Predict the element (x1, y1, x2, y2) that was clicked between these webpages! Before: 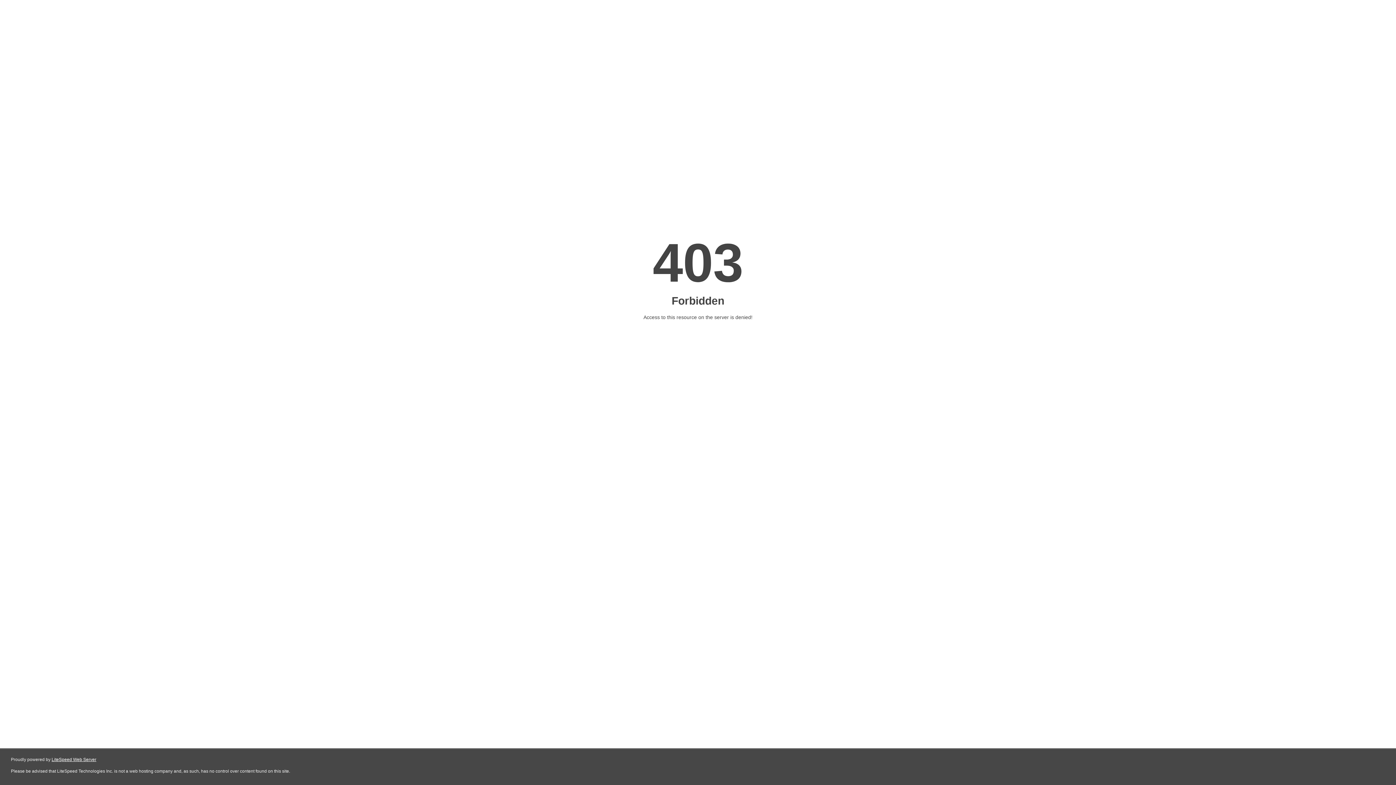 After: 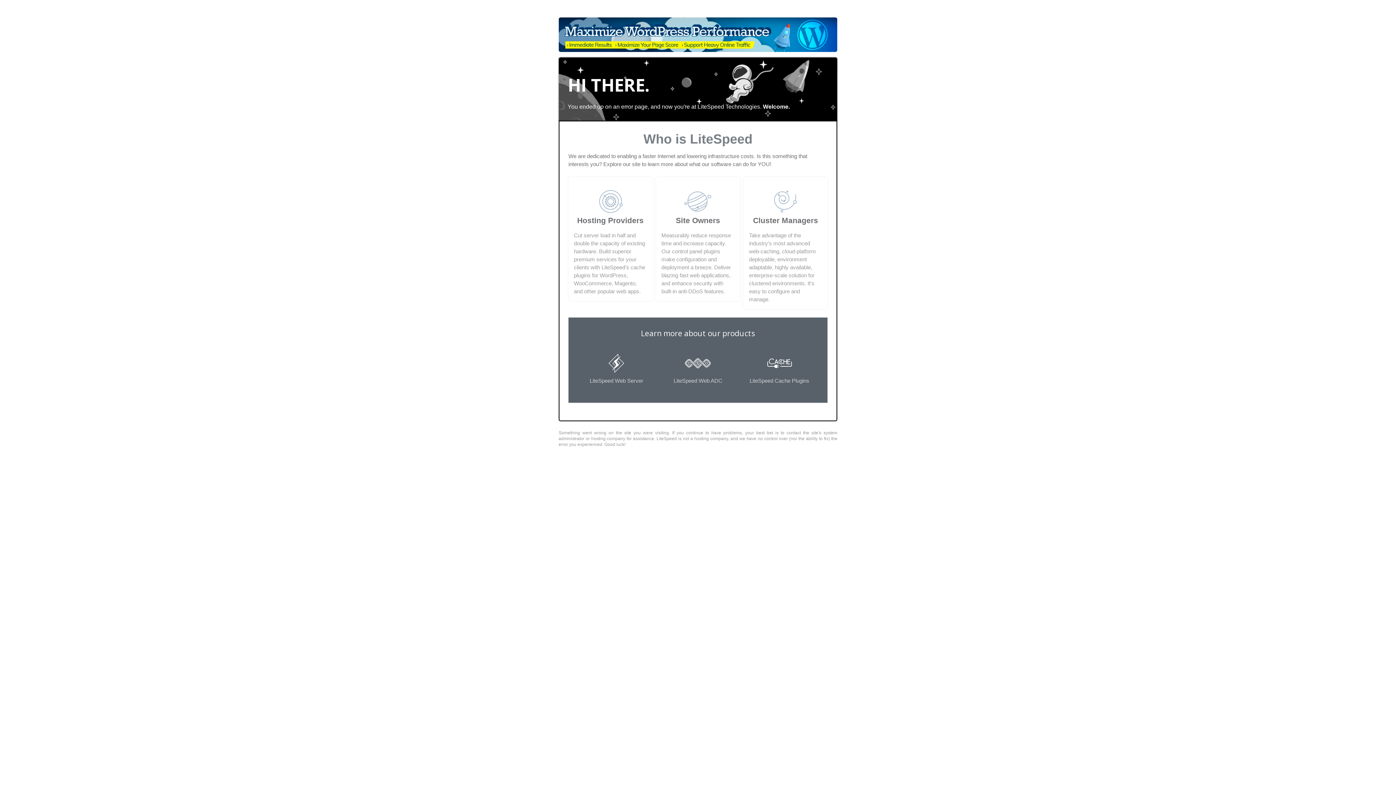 Action: bbox: (51, 757, 96, 762) label: LiteSpeed Web Server